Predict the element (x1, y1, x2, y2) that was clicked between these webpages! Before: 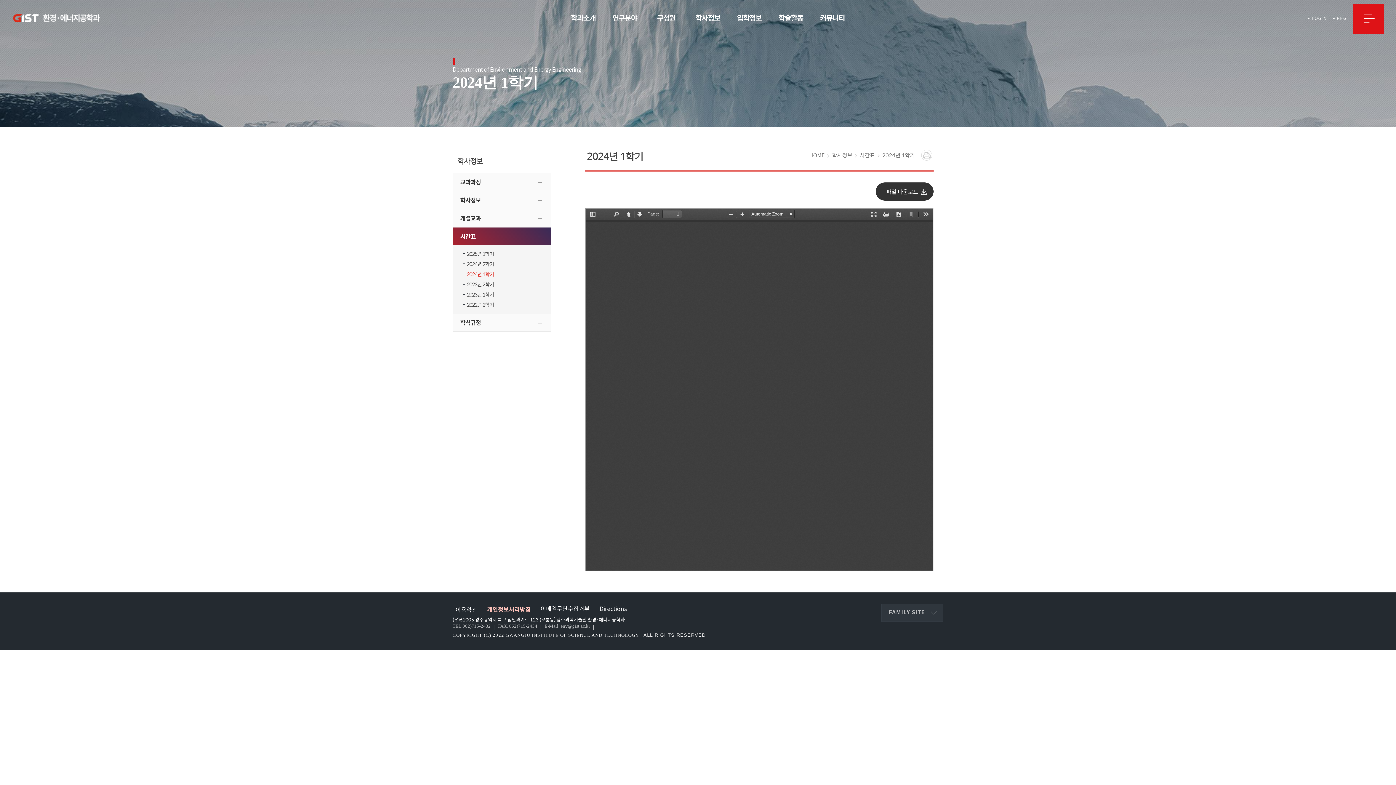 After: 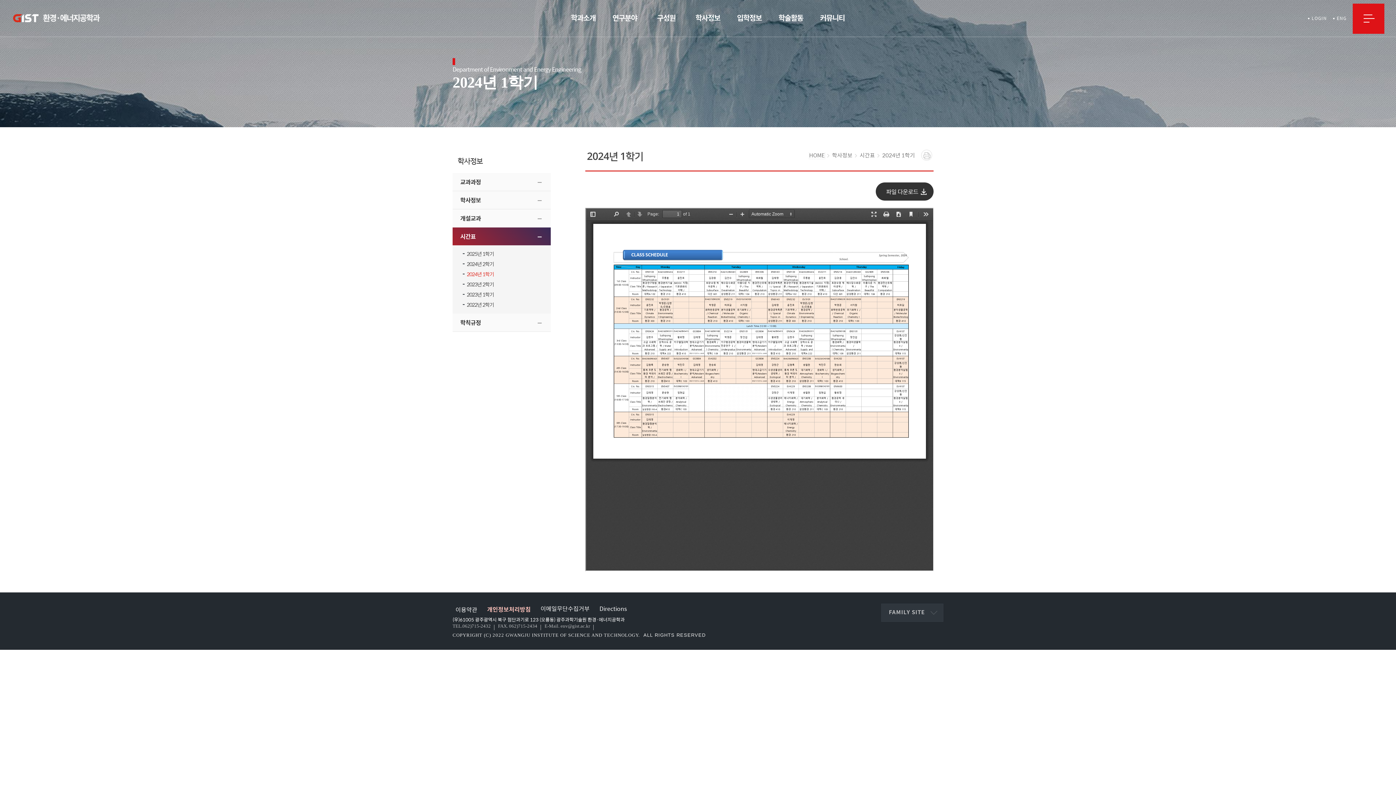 Action: bbox: (809, 152, 825, 158) label: HOME